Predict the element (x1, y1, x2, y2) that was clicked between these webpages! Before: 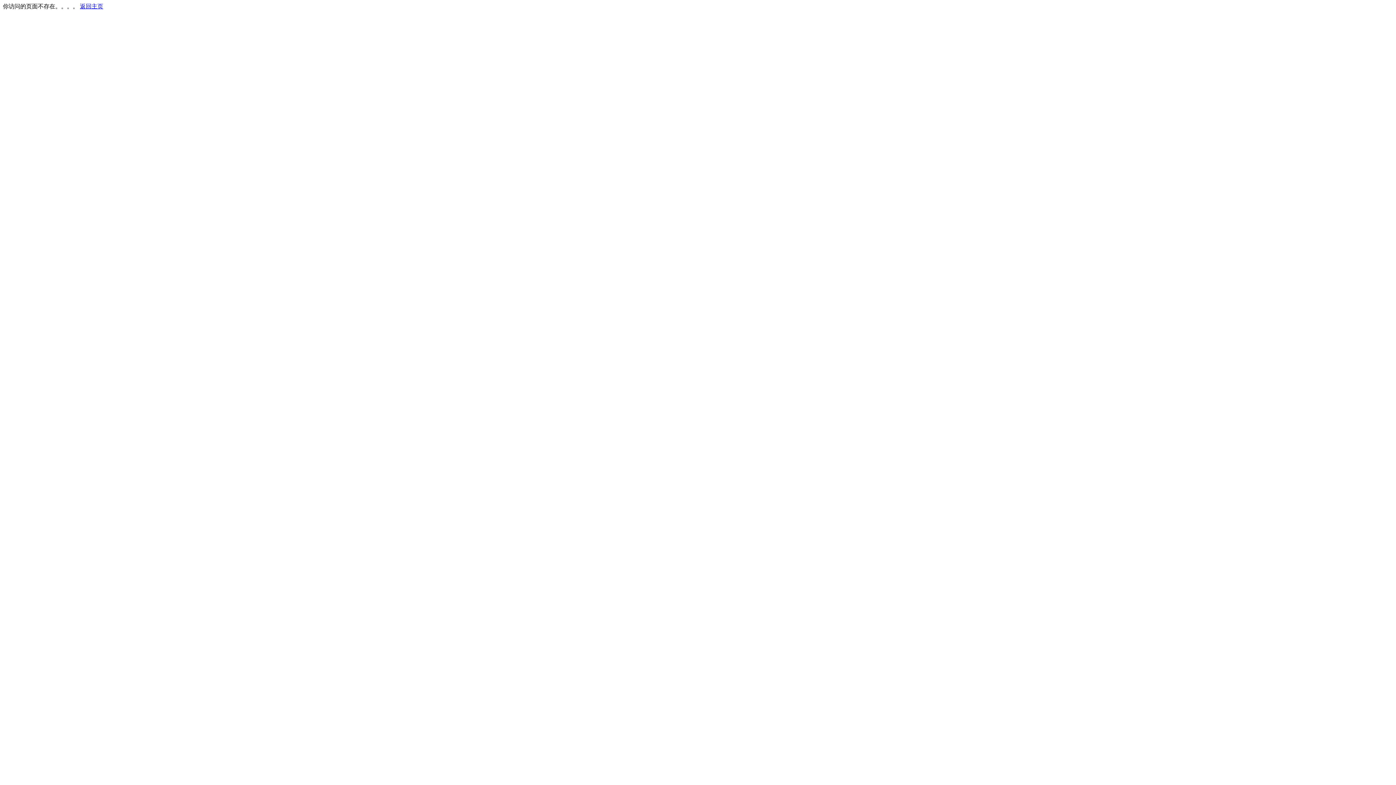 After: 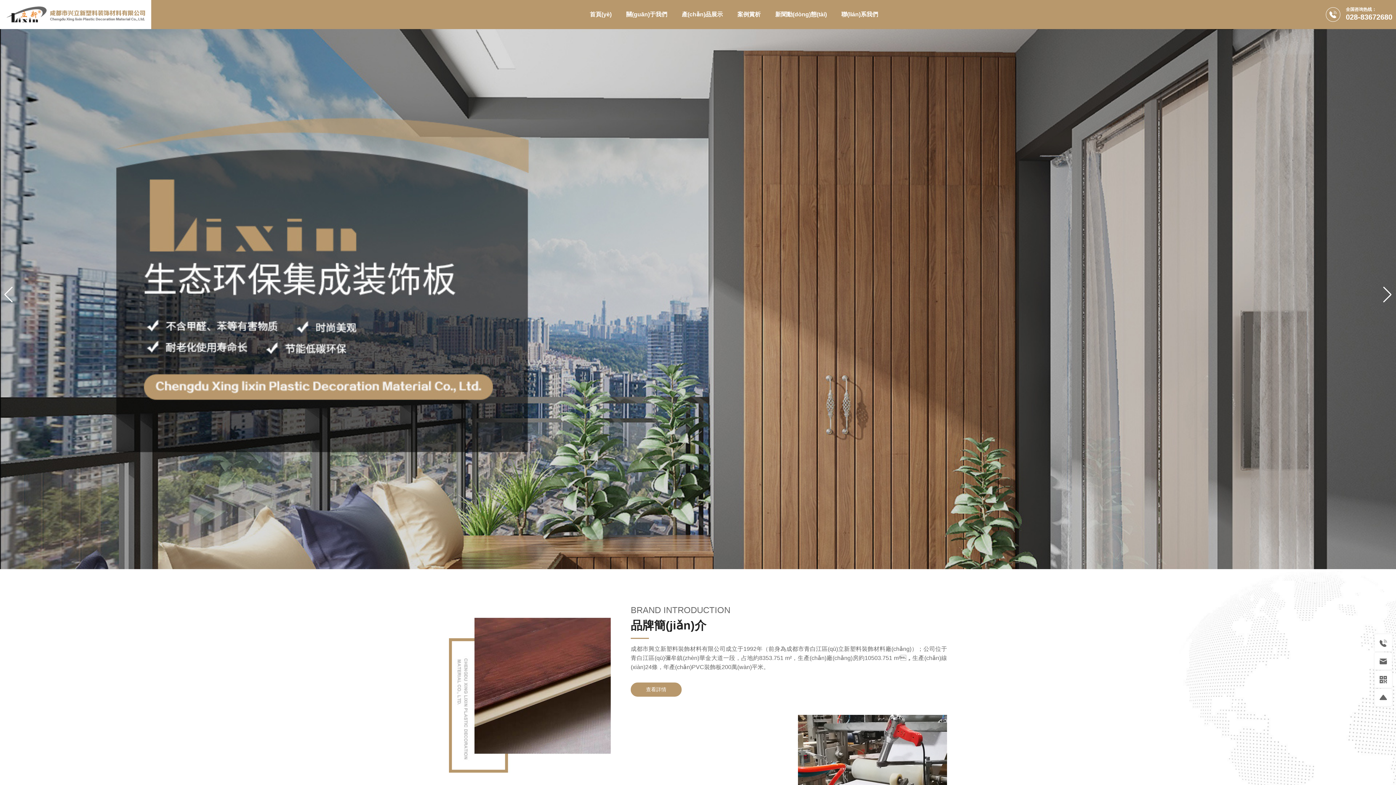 Action: label: 返回主页 bbox: (80, 3, 103, 9)